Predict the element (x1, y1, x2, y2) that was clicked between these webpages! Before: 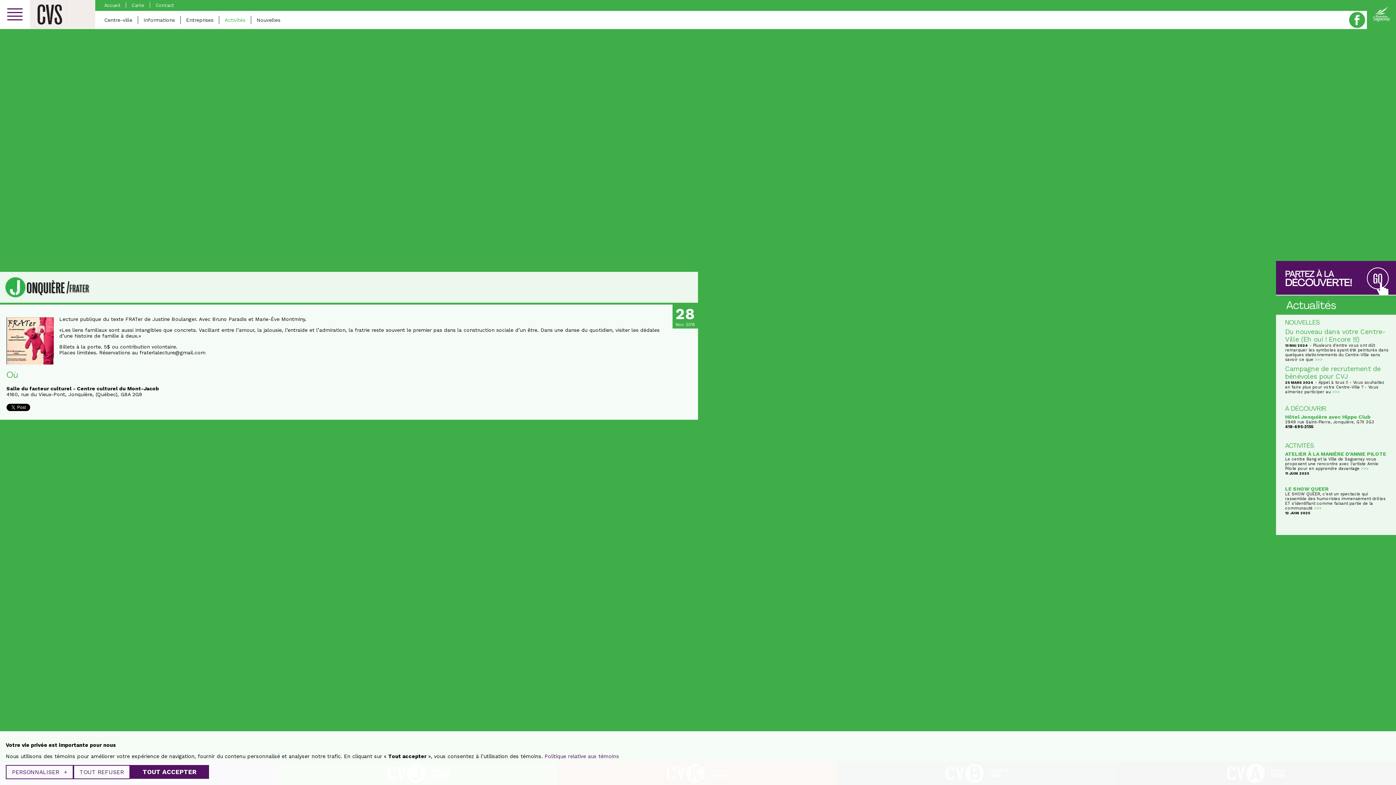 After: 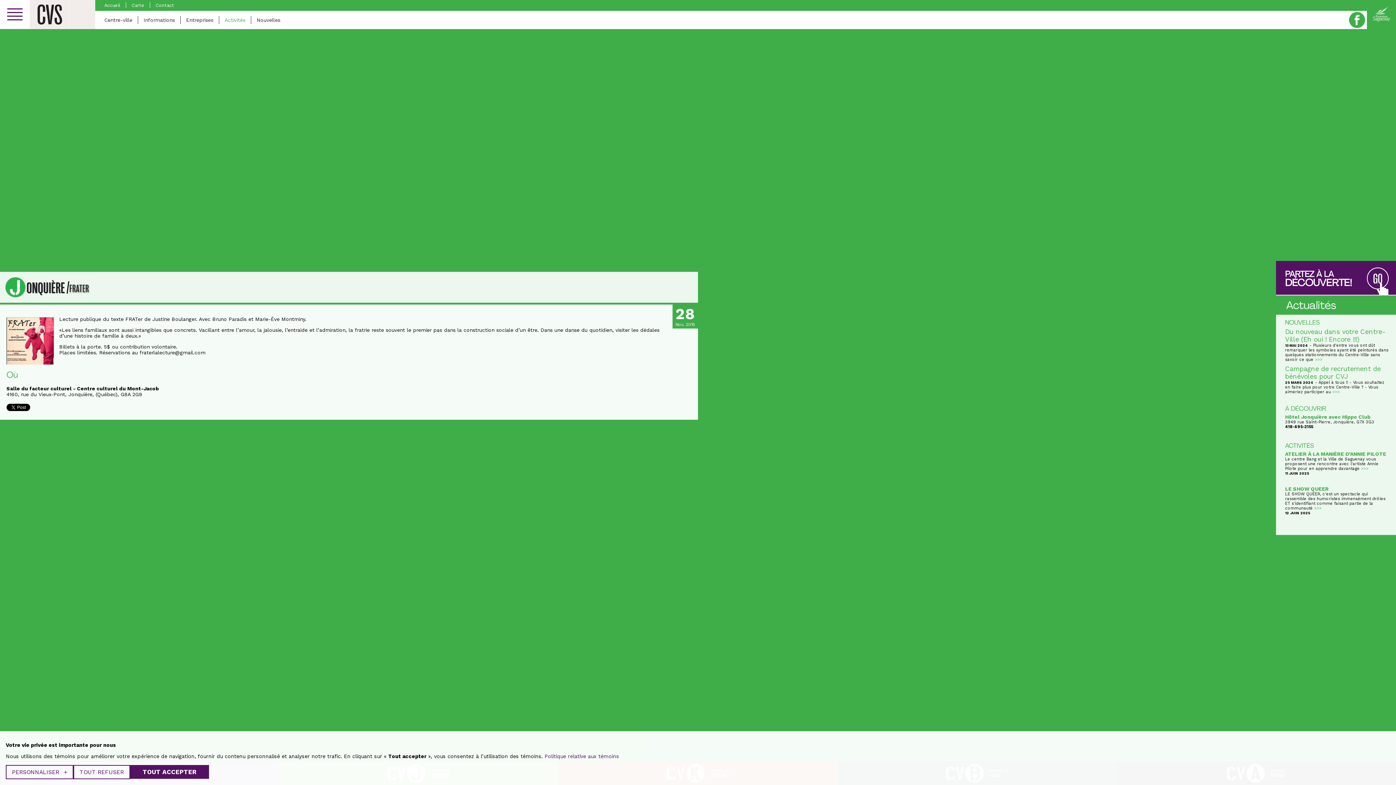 Action: bbox: (1367, 0, 1396, 29)